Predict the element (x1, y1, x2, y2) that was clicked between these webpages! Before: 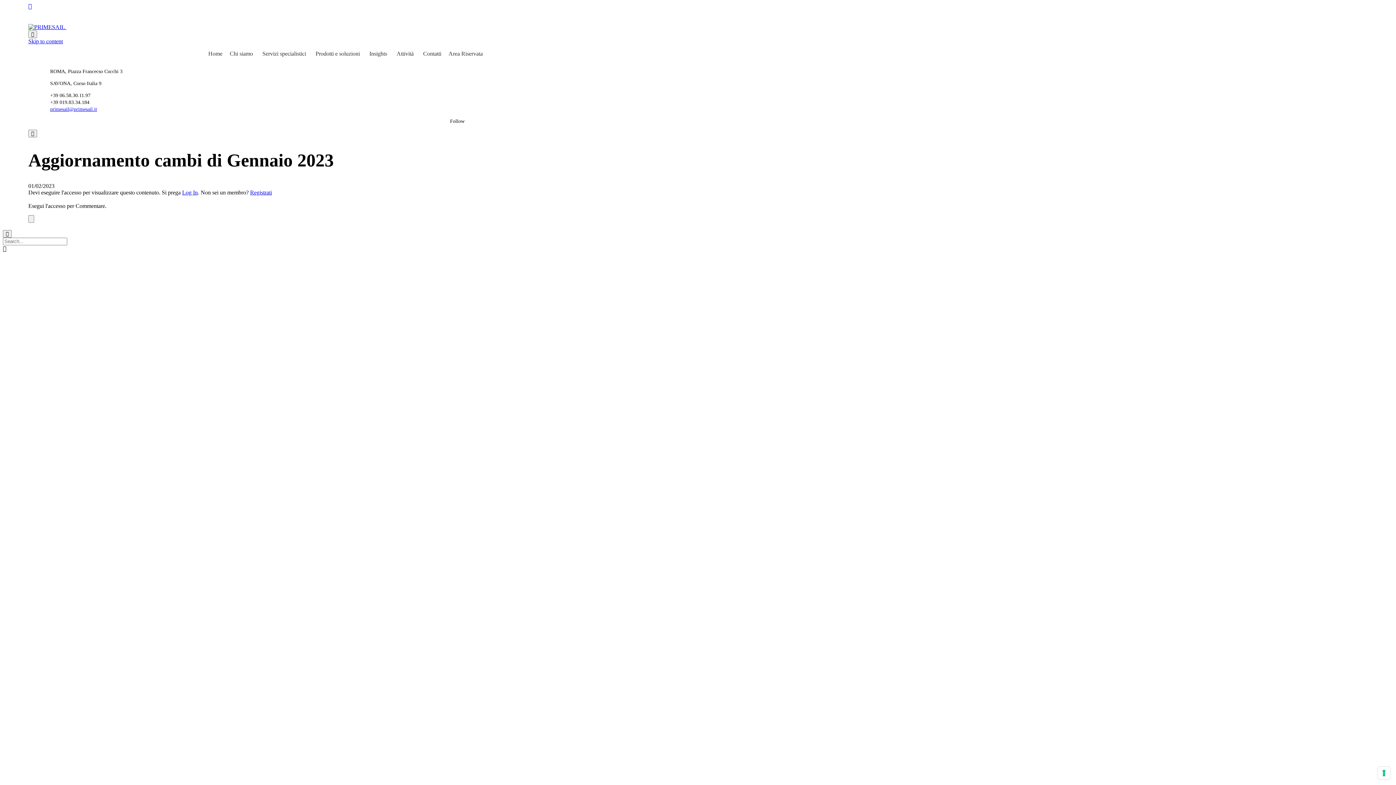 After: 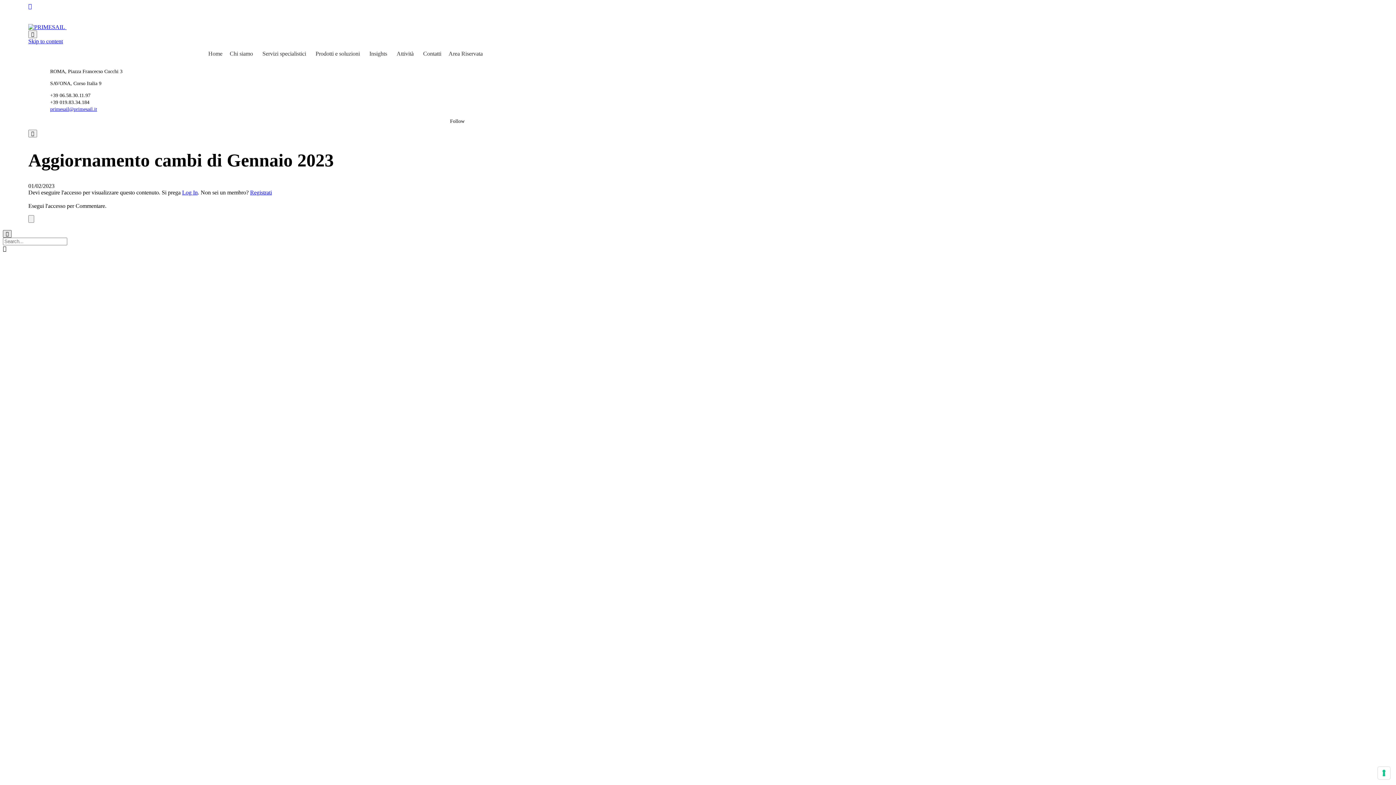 Action: label:  bbox: (2, 230, 11, 237)